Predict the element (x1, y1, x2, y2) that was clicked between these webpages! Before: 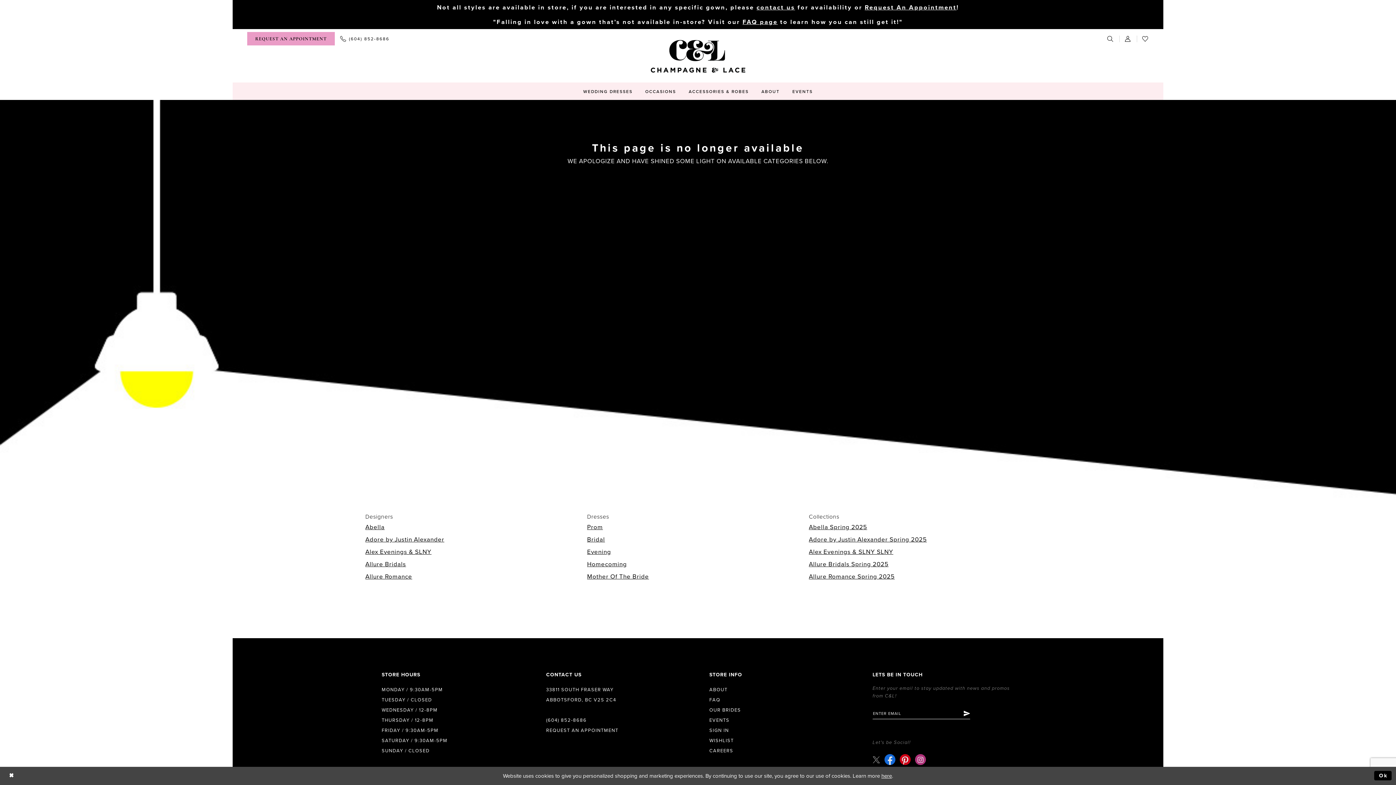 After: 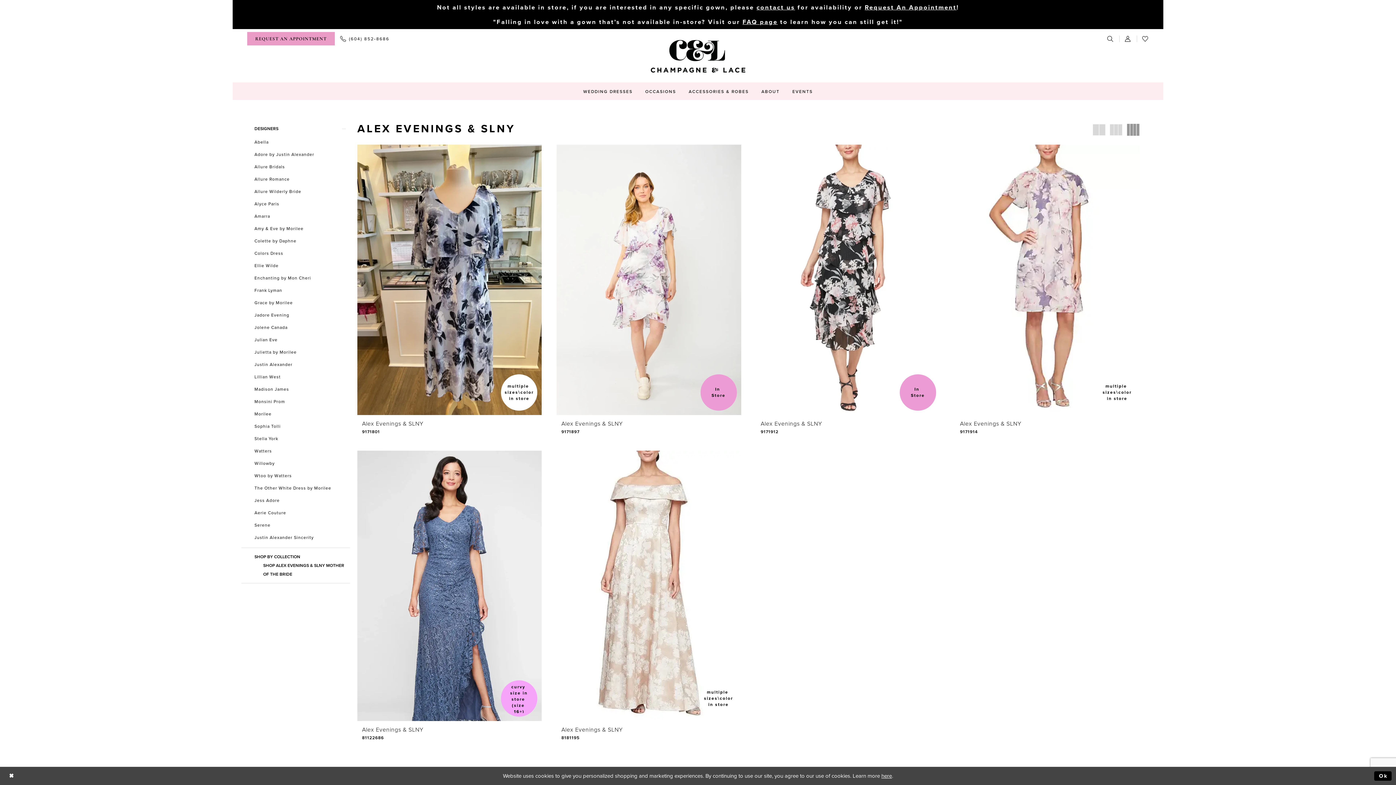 Action: label: Alex Evenings & SLNY bbox: (365, 548, 431, 556)